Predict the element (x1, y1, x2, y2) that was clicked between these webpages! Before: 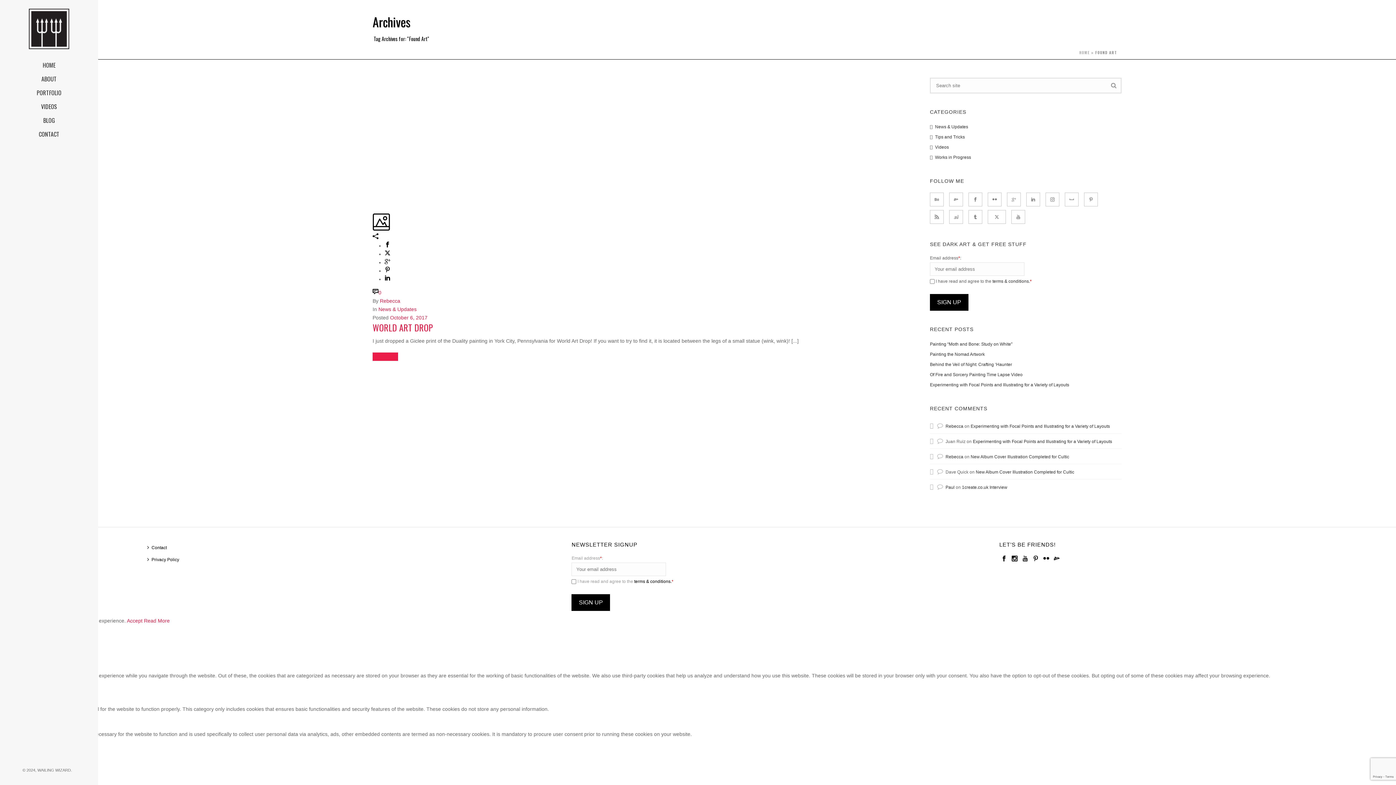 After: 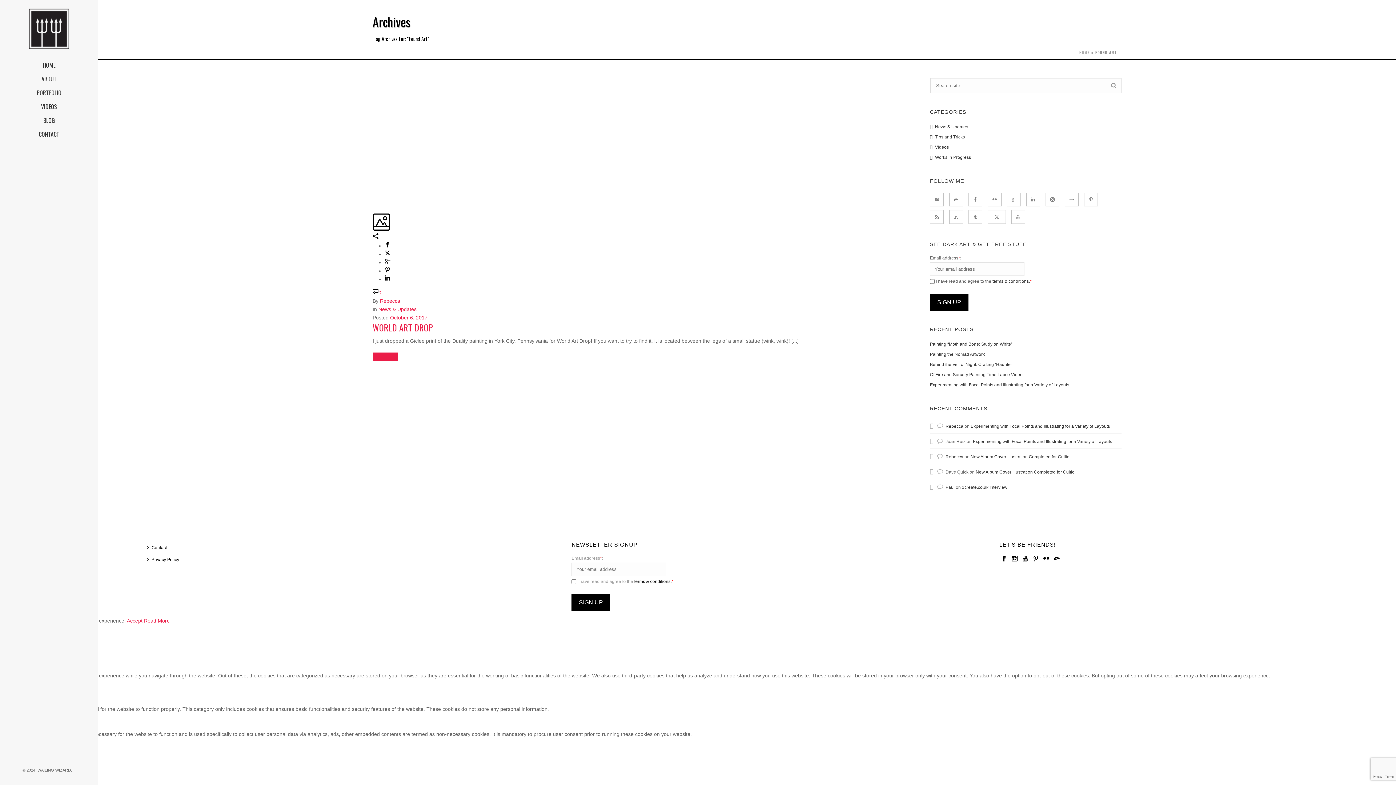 Action: bbox: (384, 251, 390, 257)